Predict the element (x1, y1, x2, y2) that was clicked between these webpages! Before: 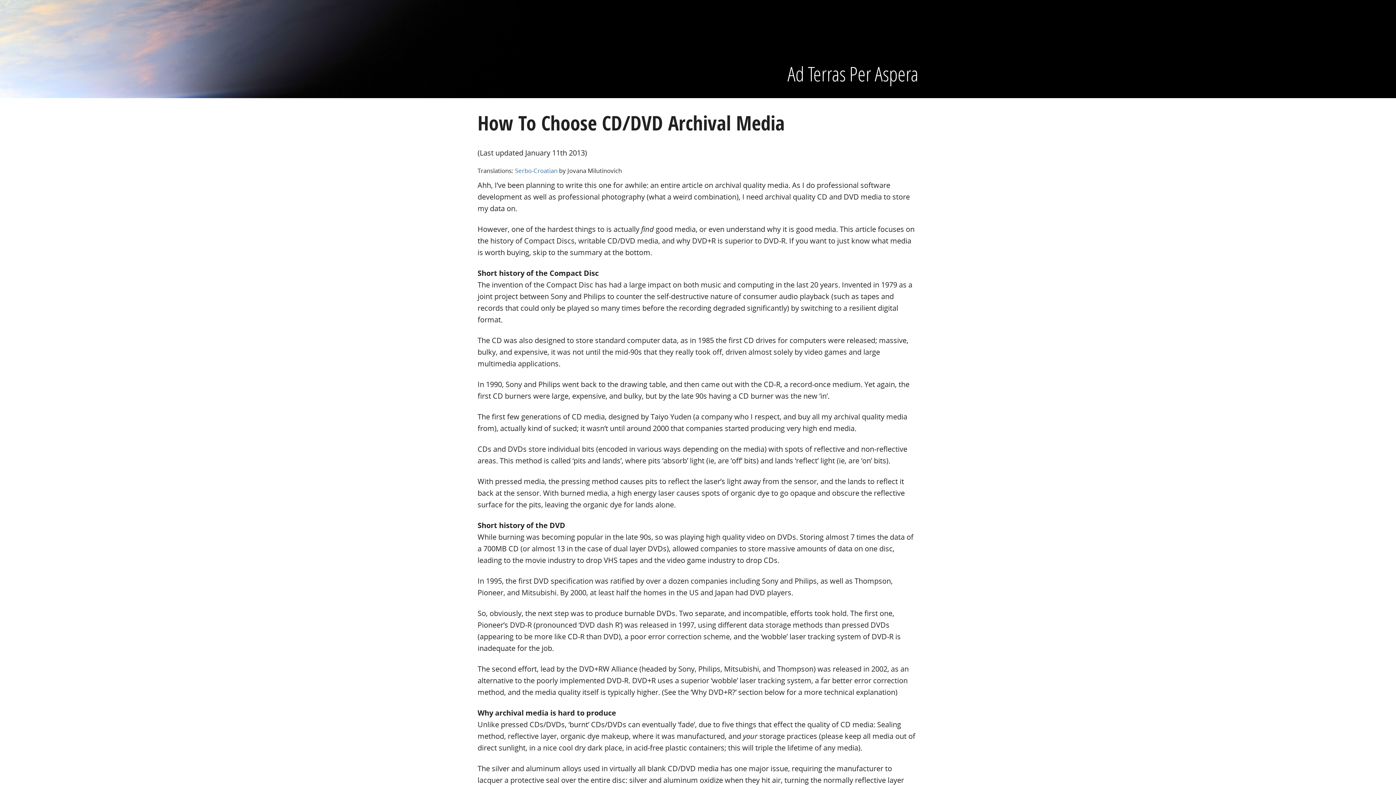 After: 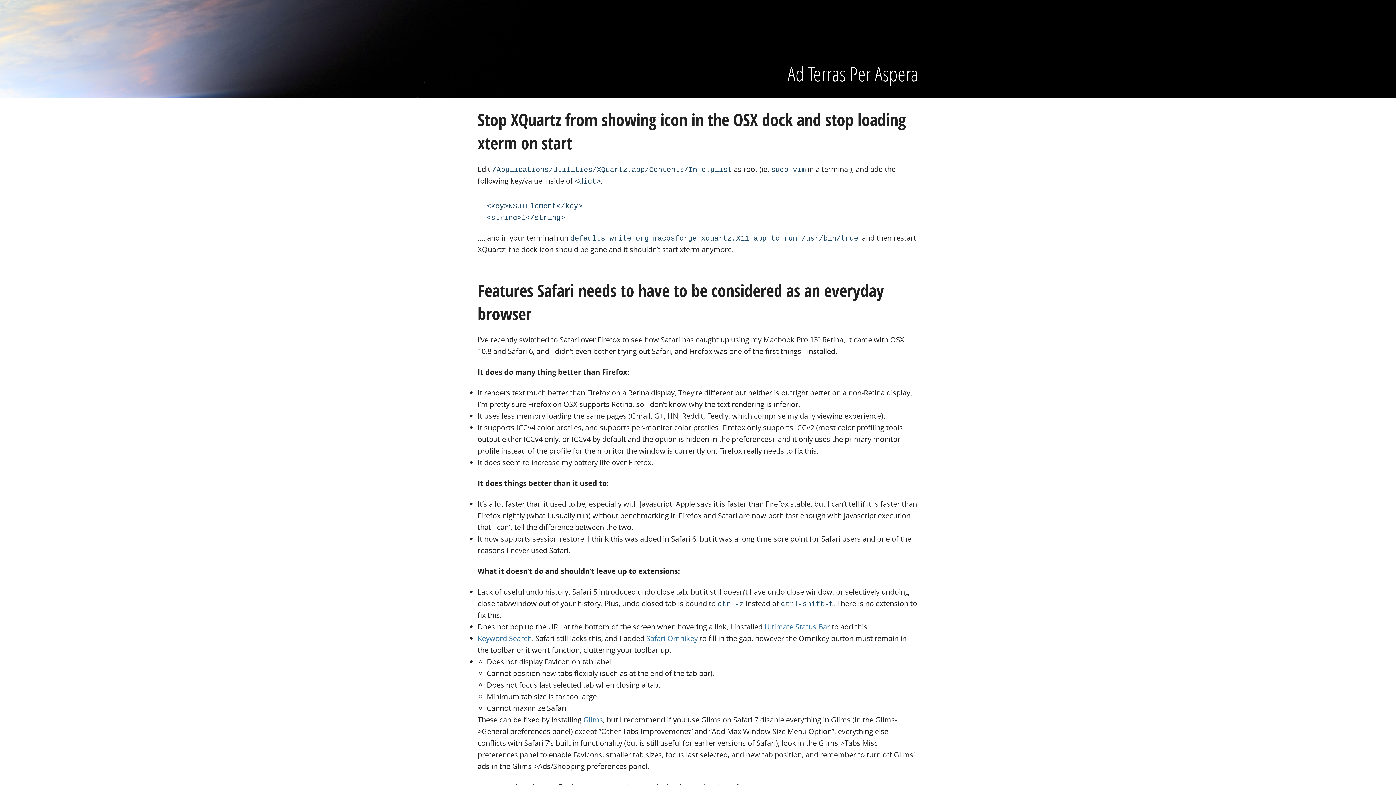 Action: bbox: (477, 60, 918, 88) label: Ad Terras Per Aspera